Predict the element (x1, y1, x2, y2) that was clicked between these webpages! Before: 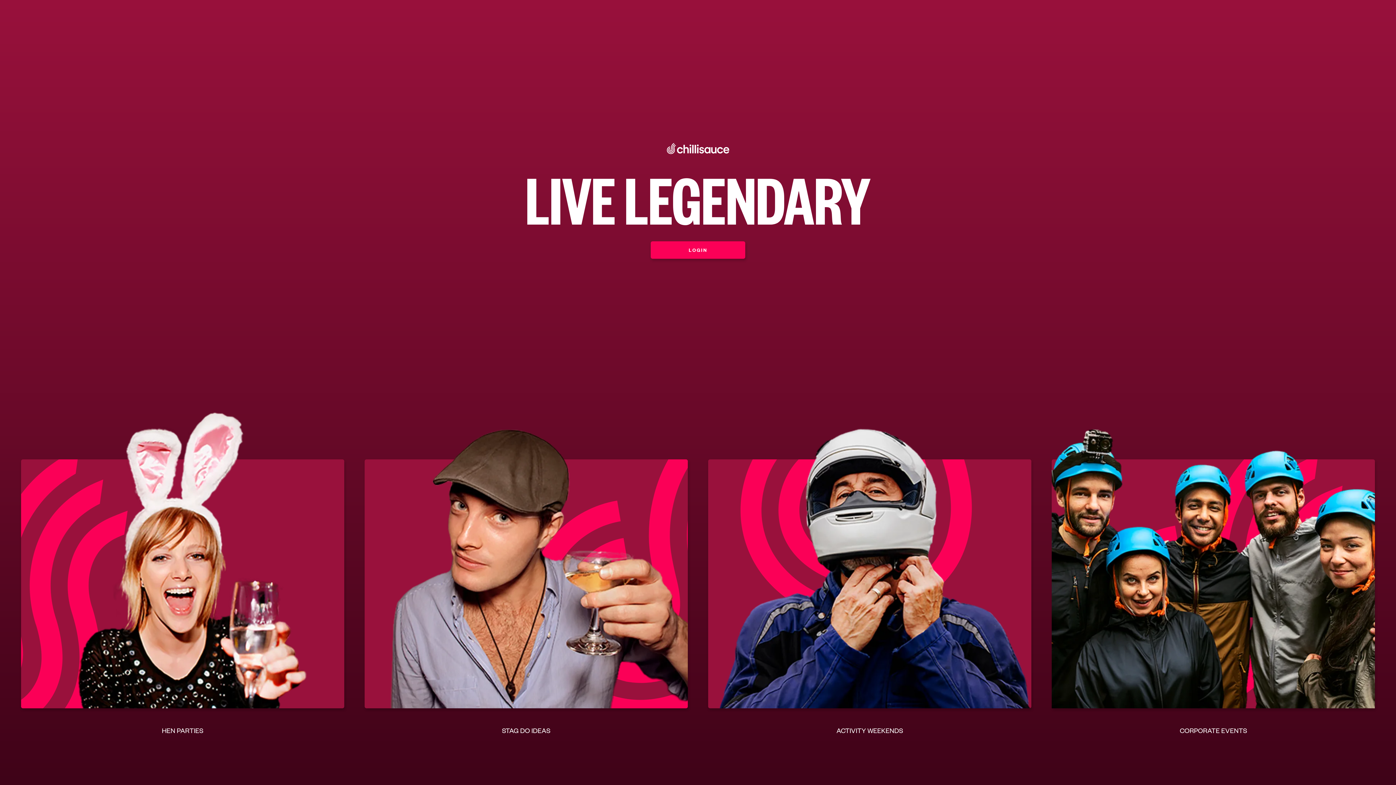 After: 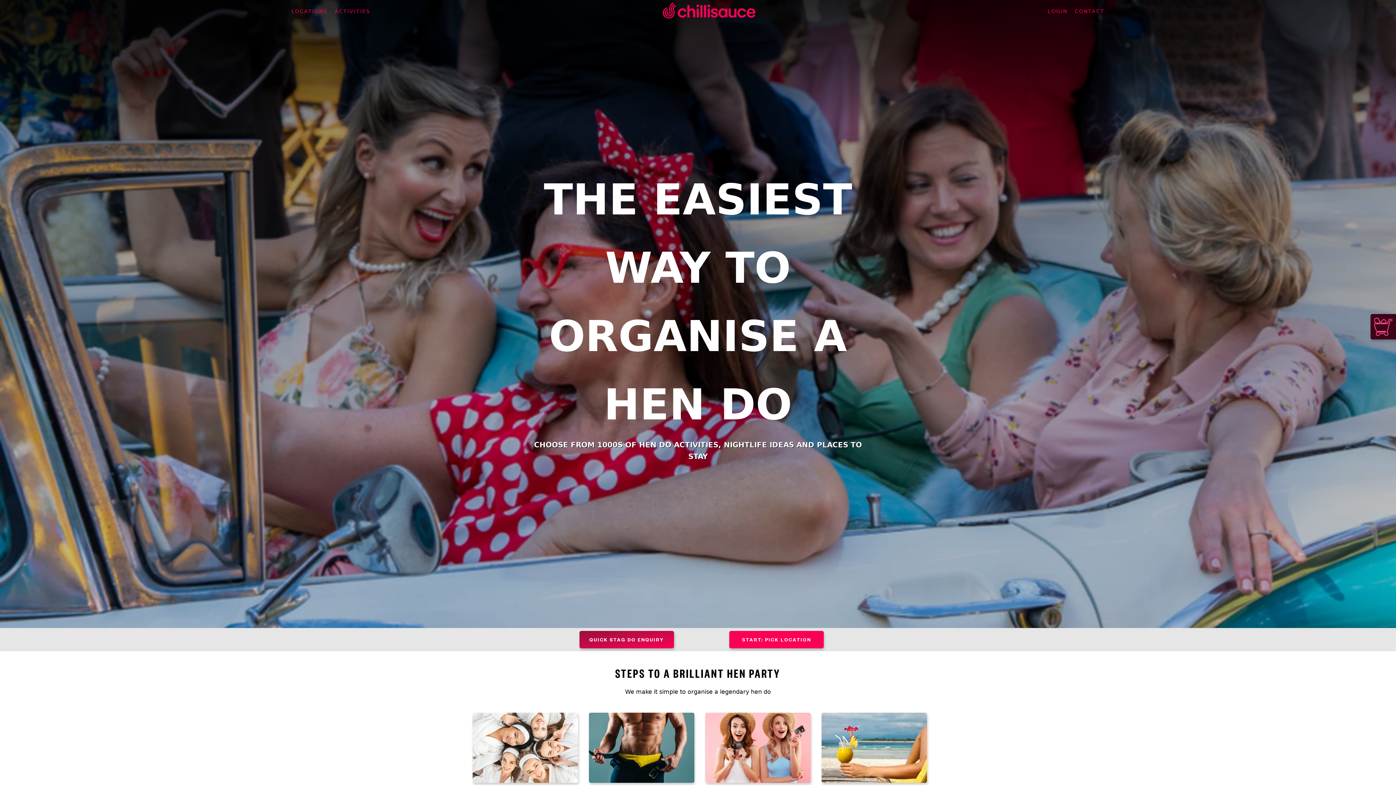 Action: bbox: (20, 401, 344, 785) label: HEN PARTIES